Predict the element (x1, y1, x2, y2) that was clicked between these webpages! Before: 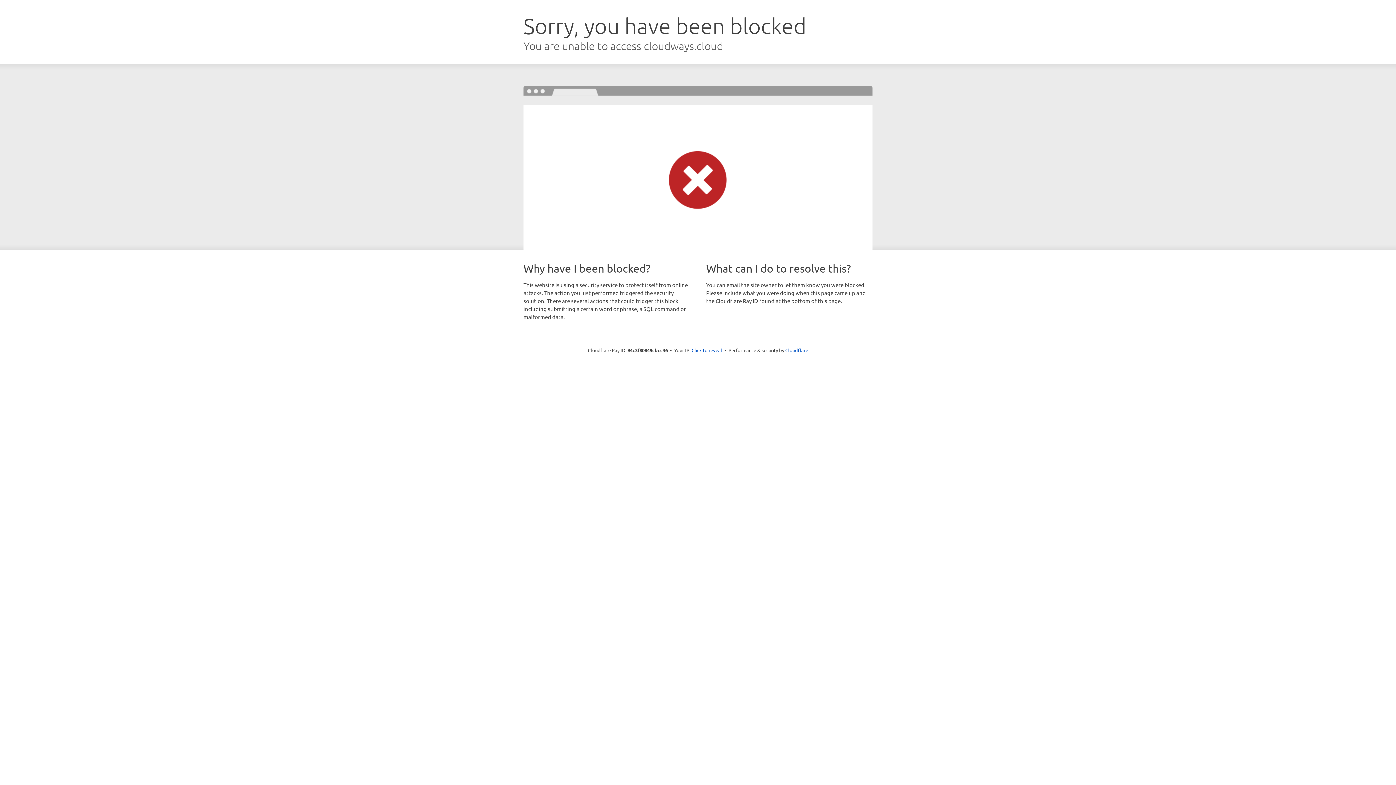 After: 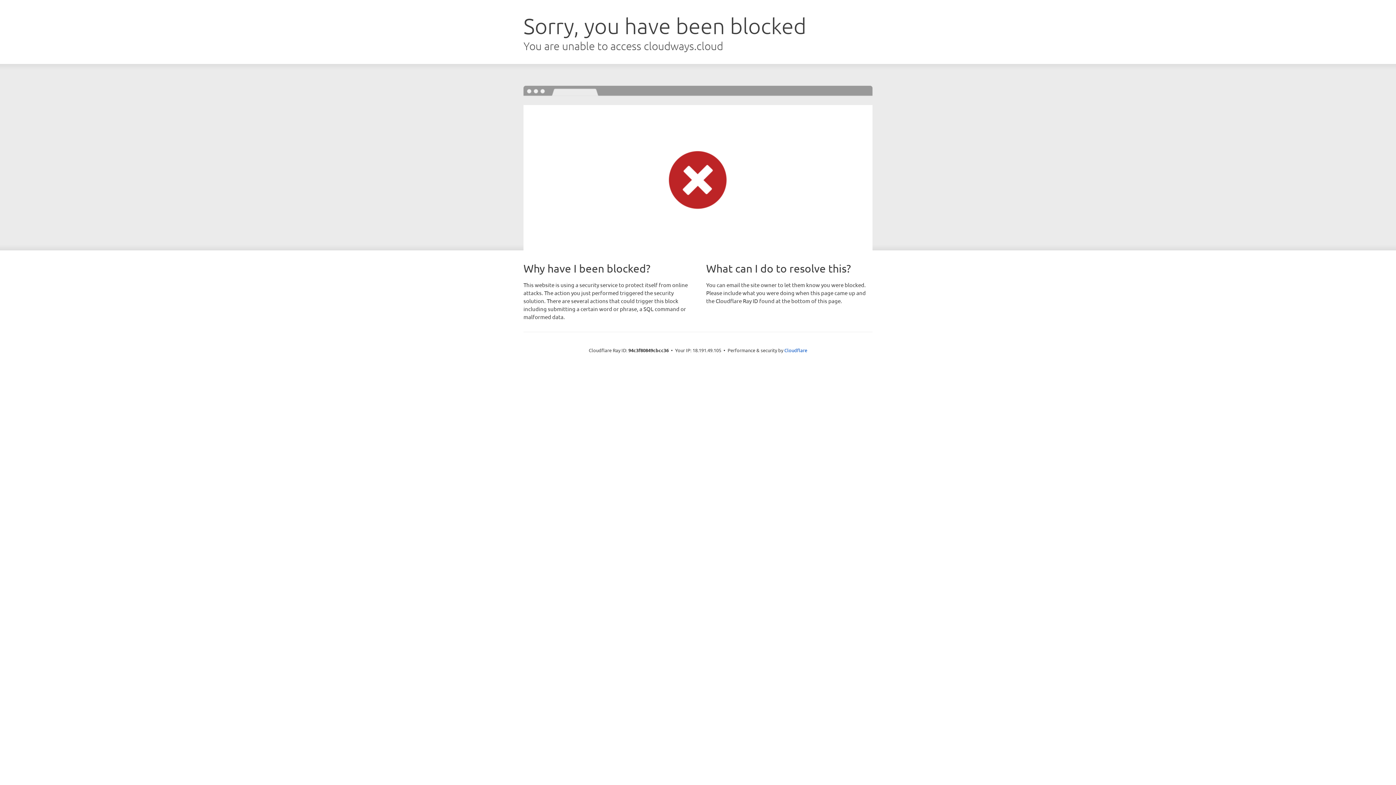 Action: bbox: (691, 346, 722, 353) label: Click to reveal